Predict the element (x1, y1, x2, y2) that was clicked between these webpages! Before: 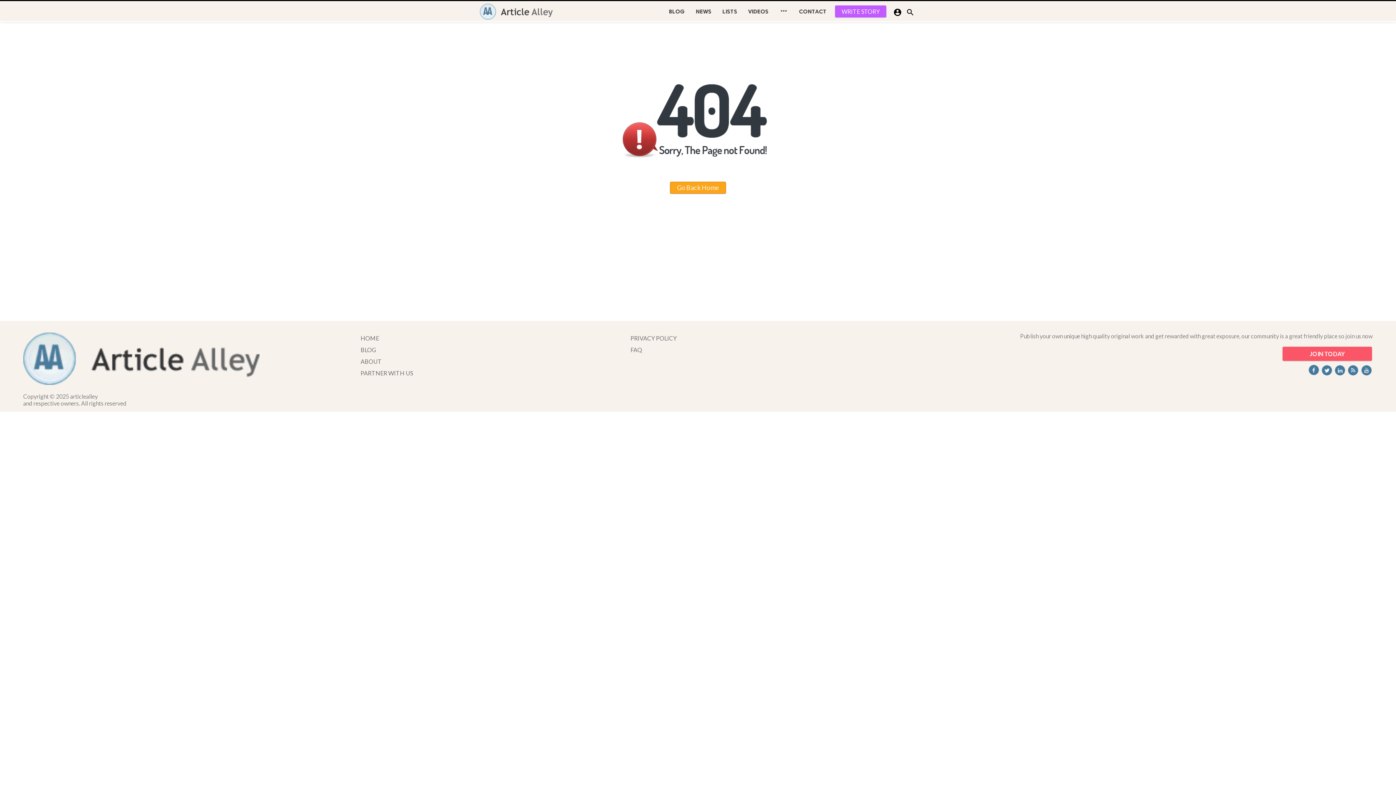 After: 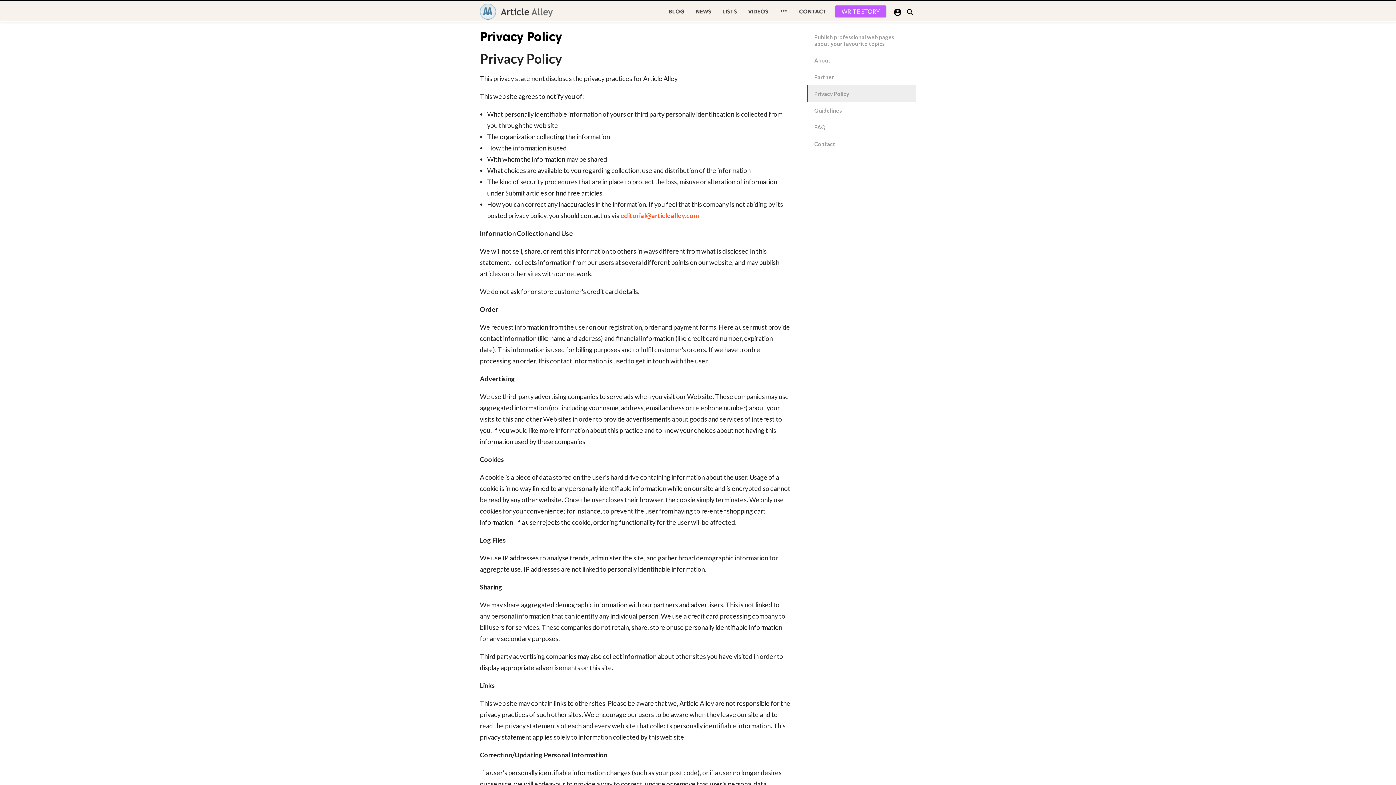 Action: bbox: (630, 334, 676, 341) label: PRIVACY POLICY